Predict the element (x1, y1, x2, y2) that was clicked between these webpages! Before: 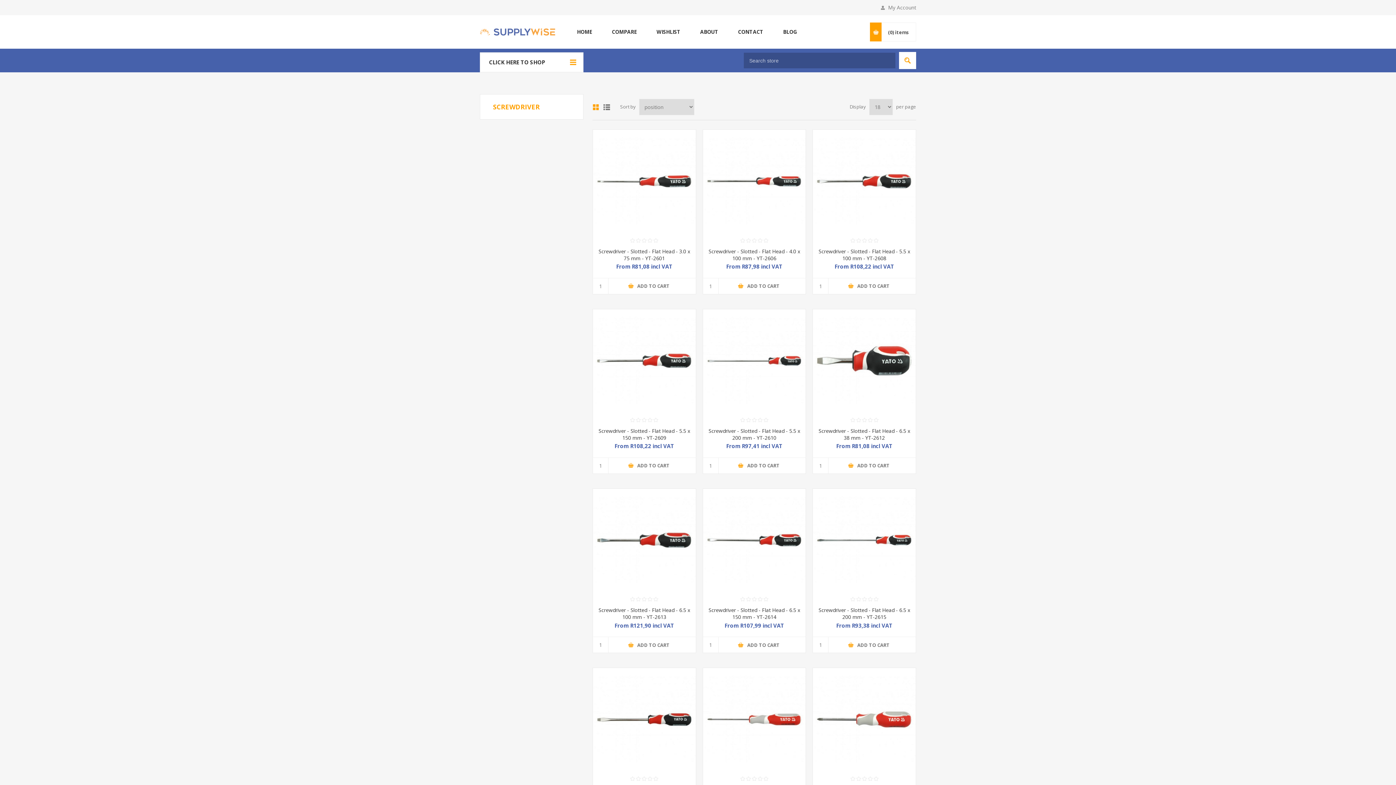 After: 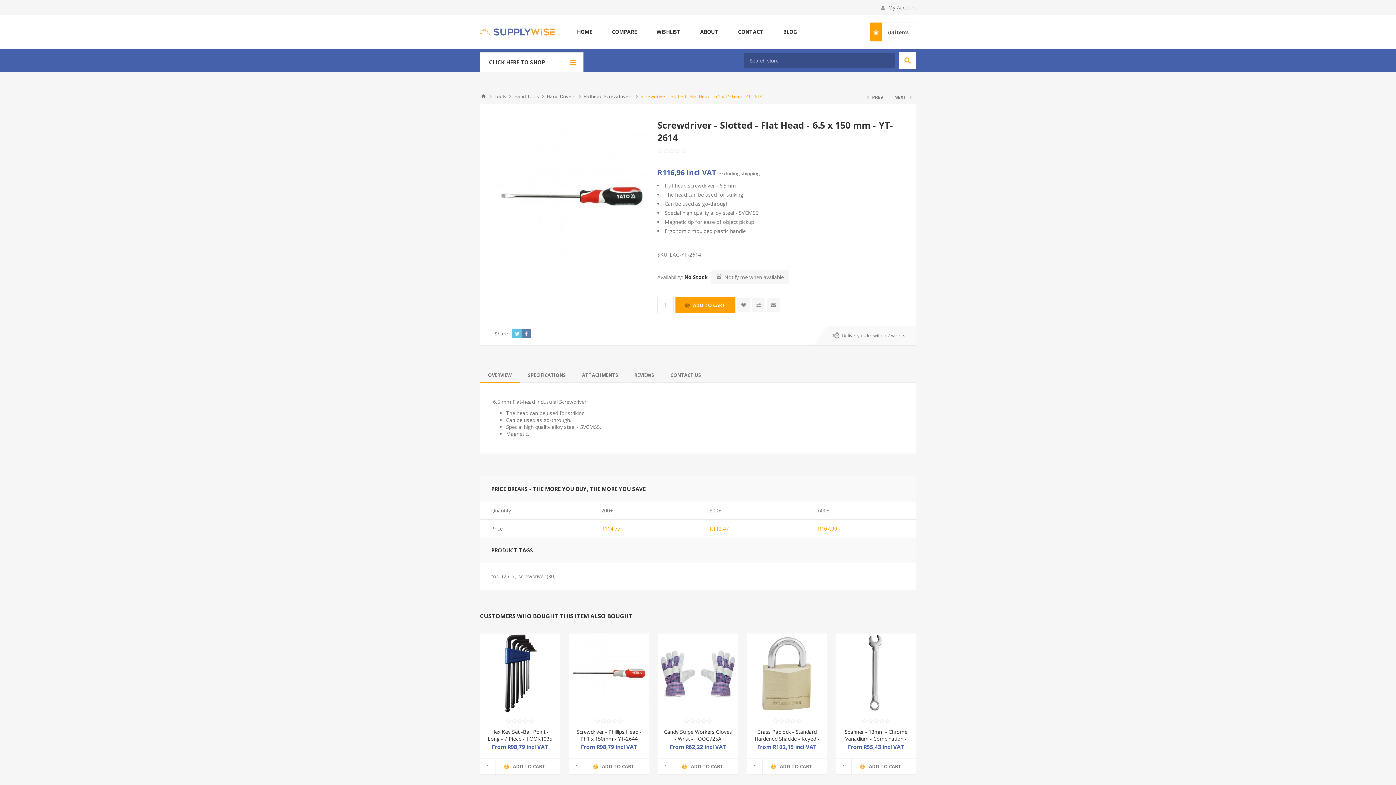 Action: bbox: (708, 607, 800, 620) label: Screwdriver - Slotted - Flat Head - 6.5 x 150 mm - YT-2614